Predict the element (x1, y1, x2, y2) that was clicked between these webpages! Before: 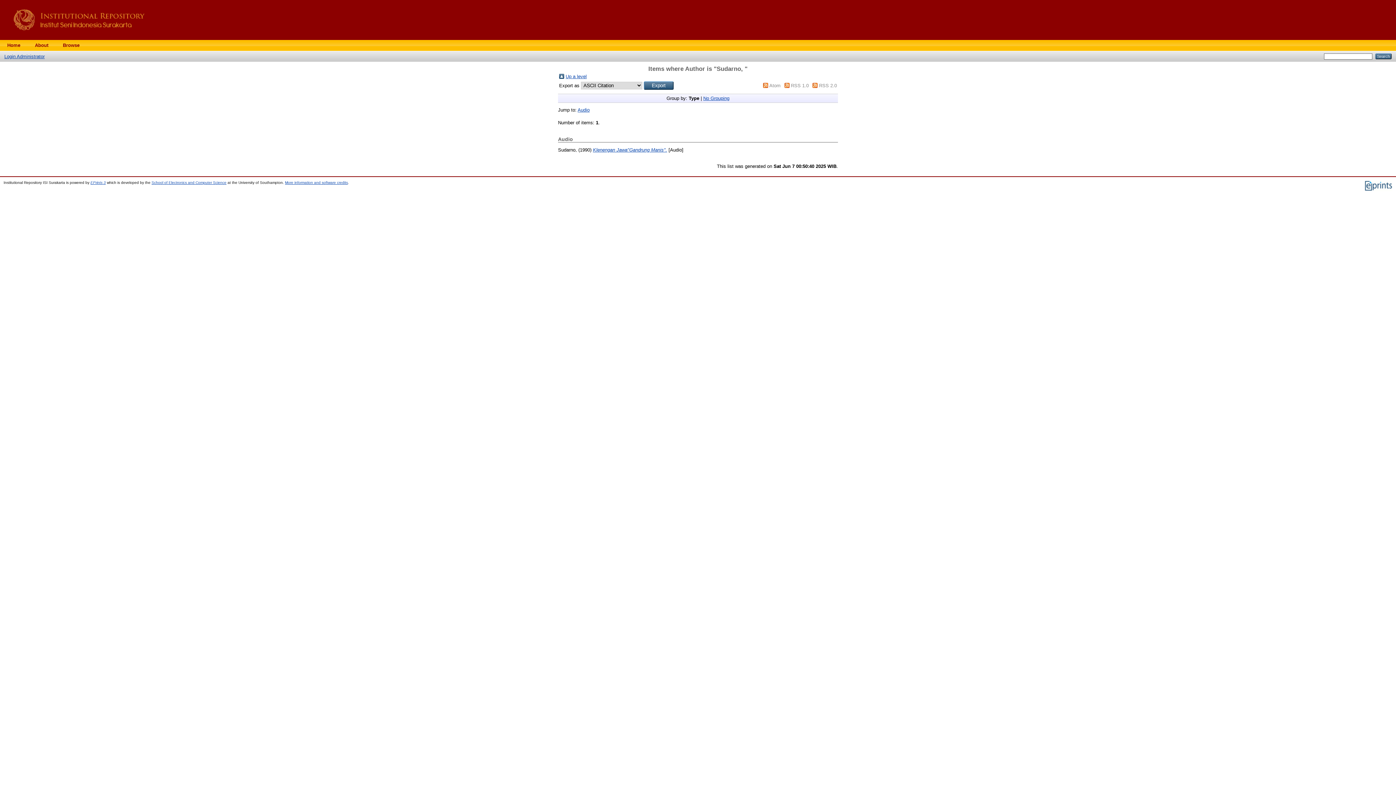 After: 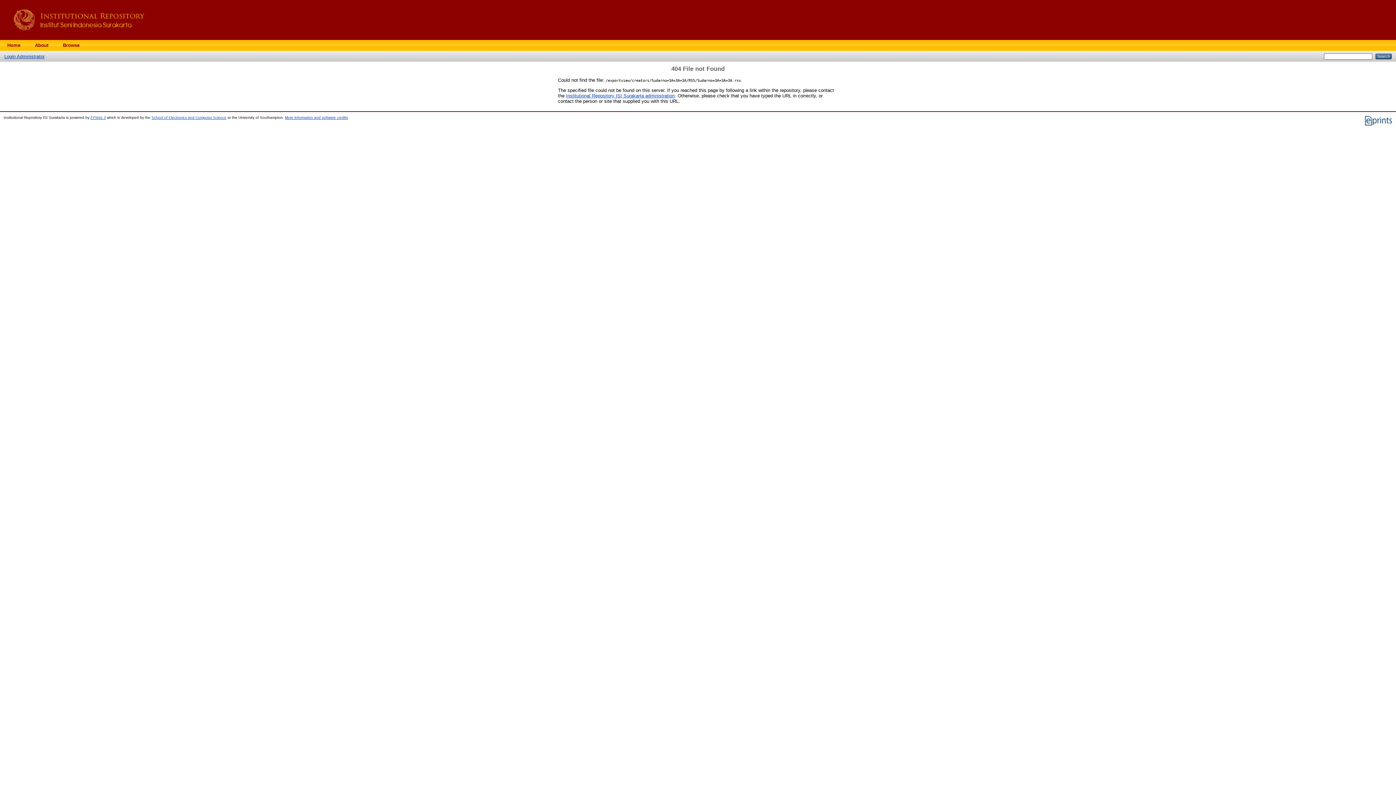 Action: label: RSS 1.0 bbox: (791, 82, 808, 88)